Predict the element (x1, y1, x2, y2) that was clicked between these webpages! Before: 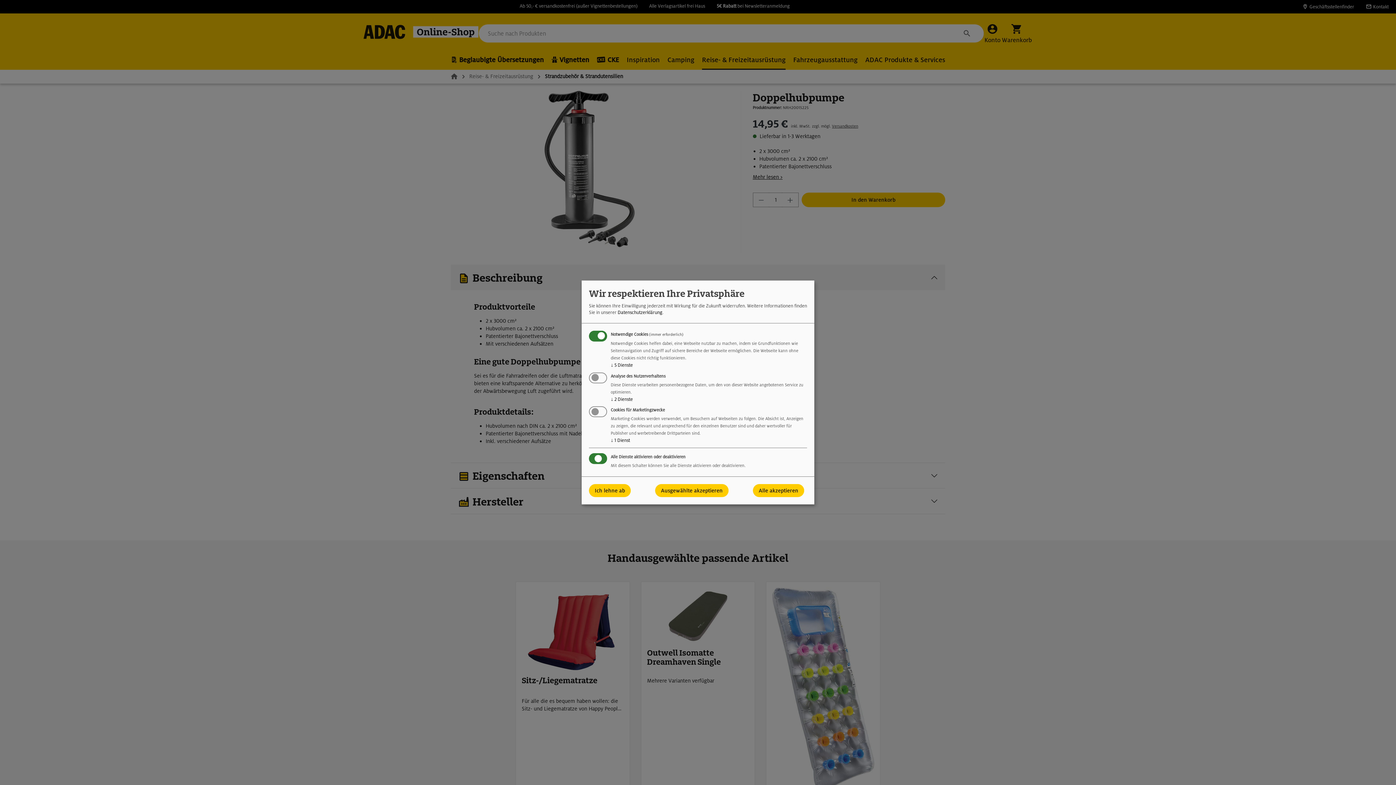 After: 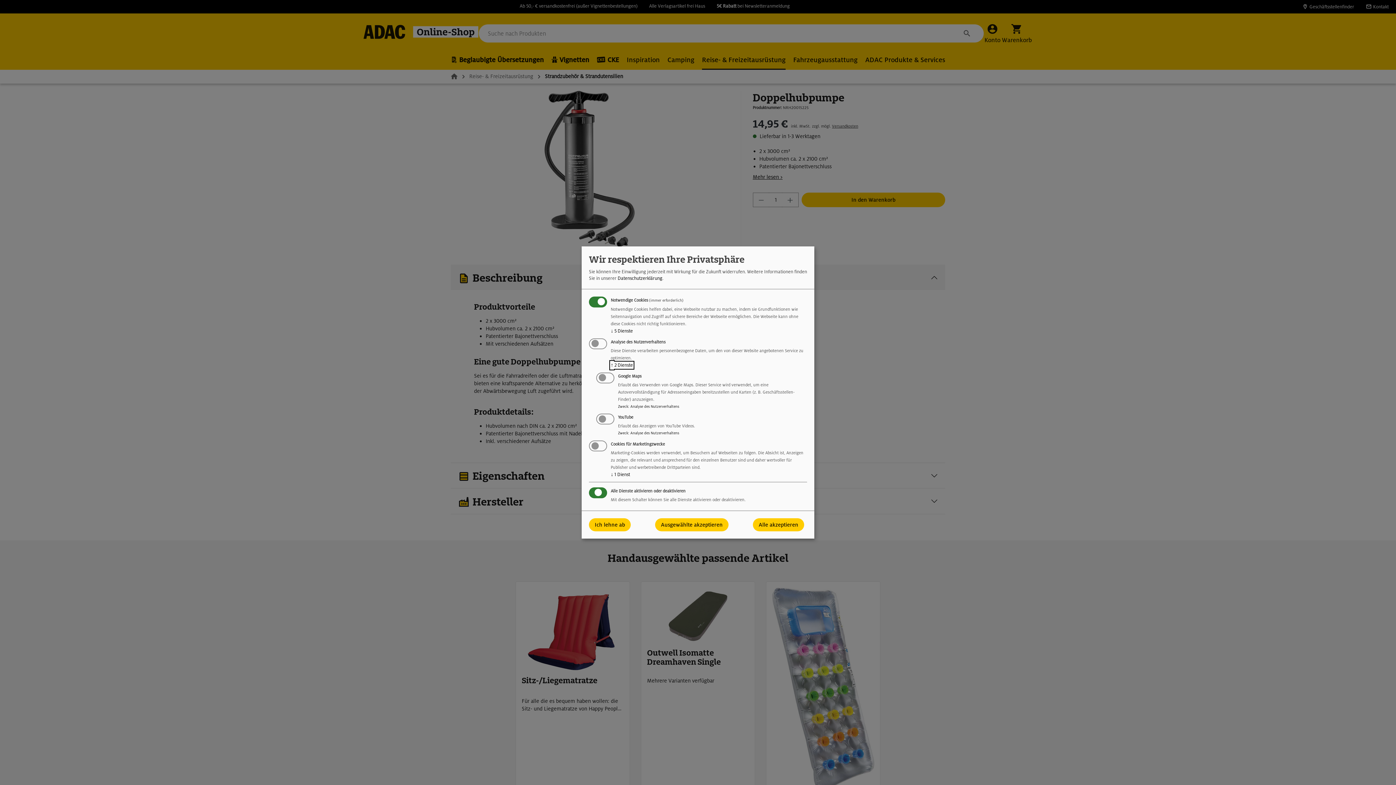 Action: label: ↓ 2 Dienste bbox: (610, 396, 633, 402)